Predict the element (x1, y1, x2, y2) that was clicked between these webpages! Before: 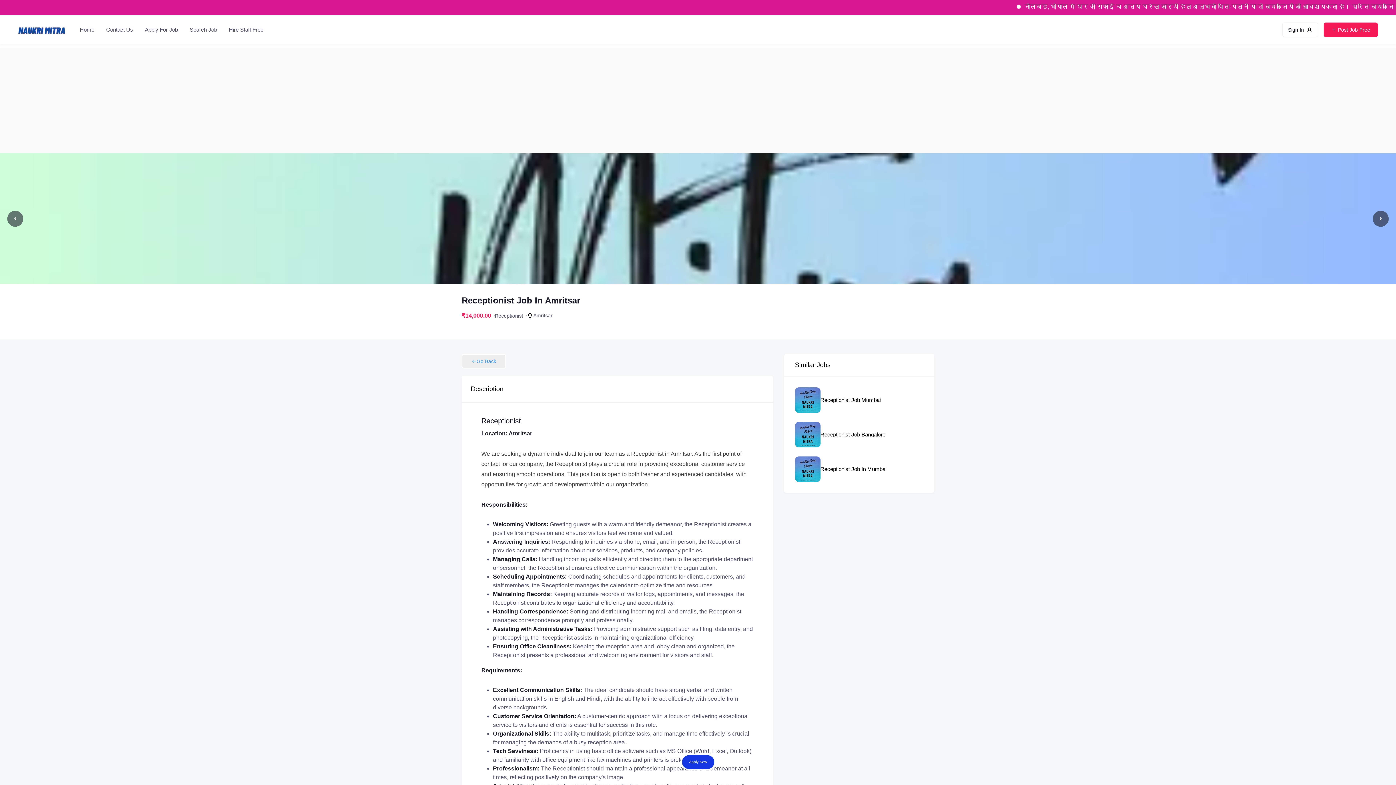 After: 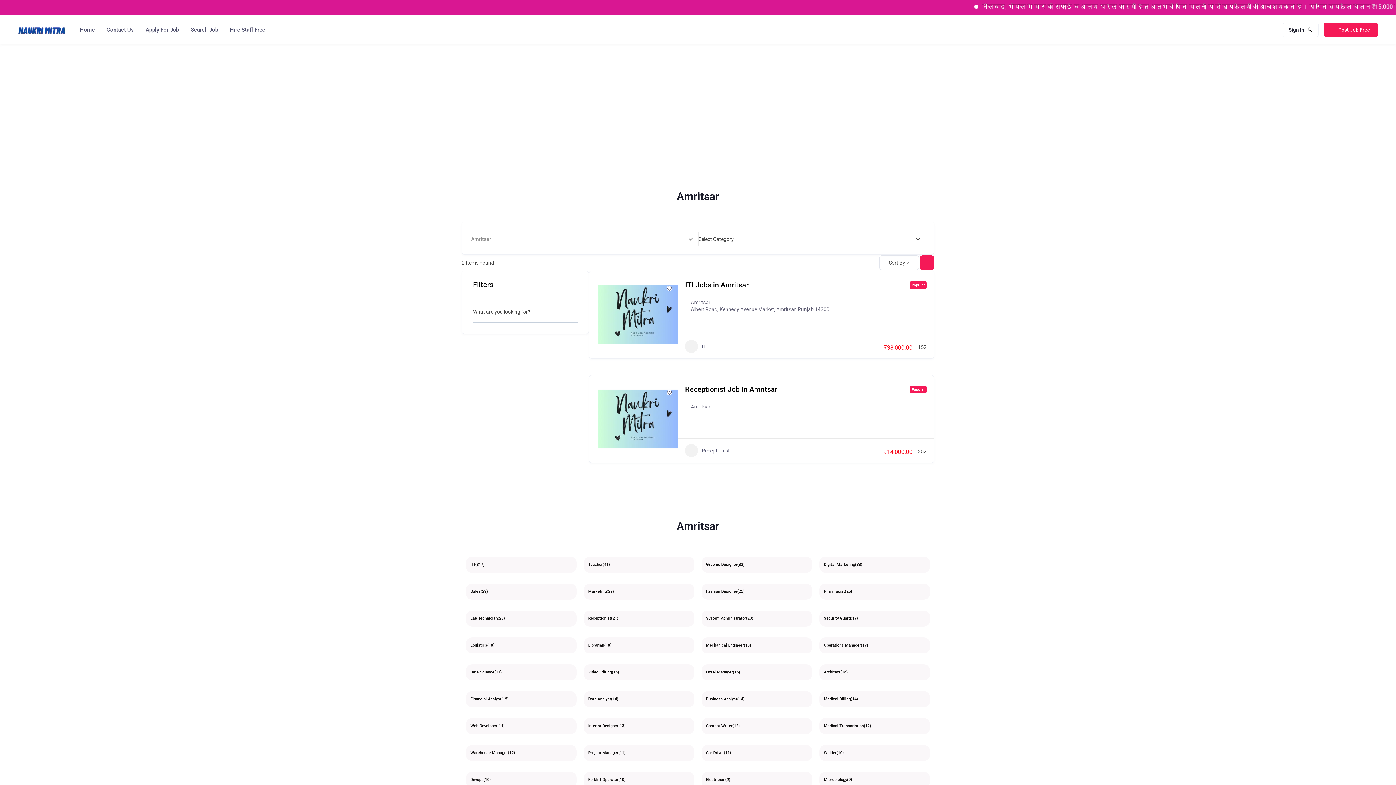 Action: bbox: (533, 312, 552, 318) label: Amritsar